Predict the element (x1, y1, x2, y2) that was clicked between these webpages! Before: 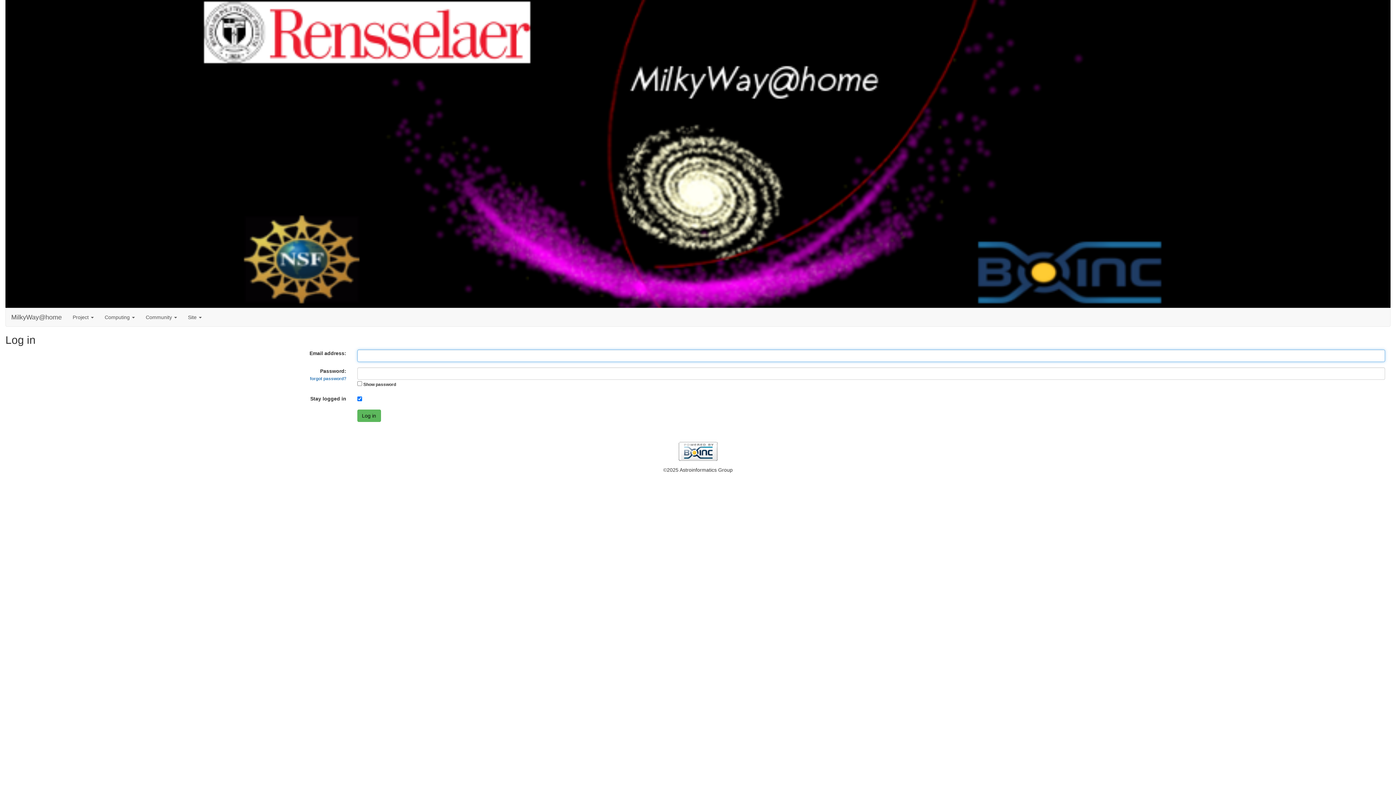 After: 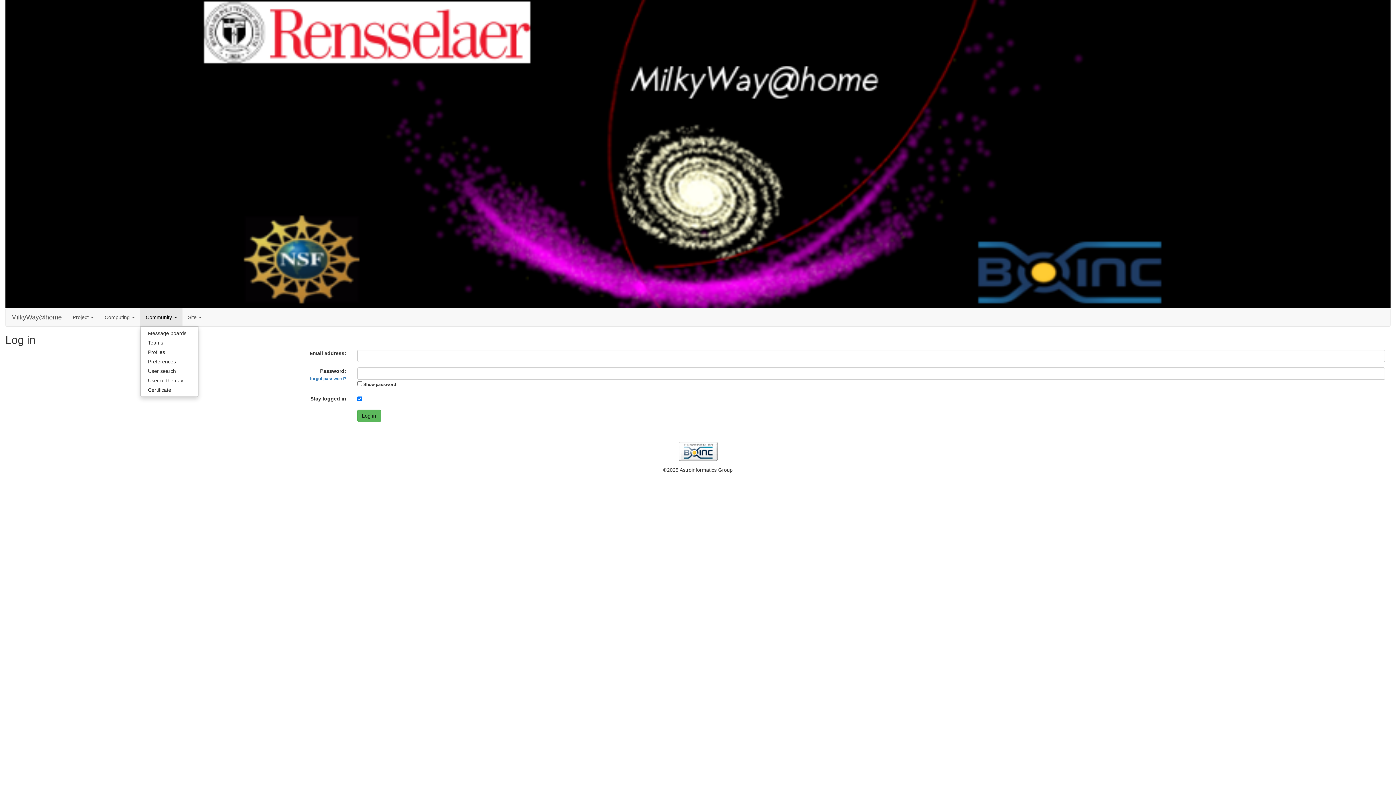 Action: bbox: (140, 308, 182, 326) label: Community 